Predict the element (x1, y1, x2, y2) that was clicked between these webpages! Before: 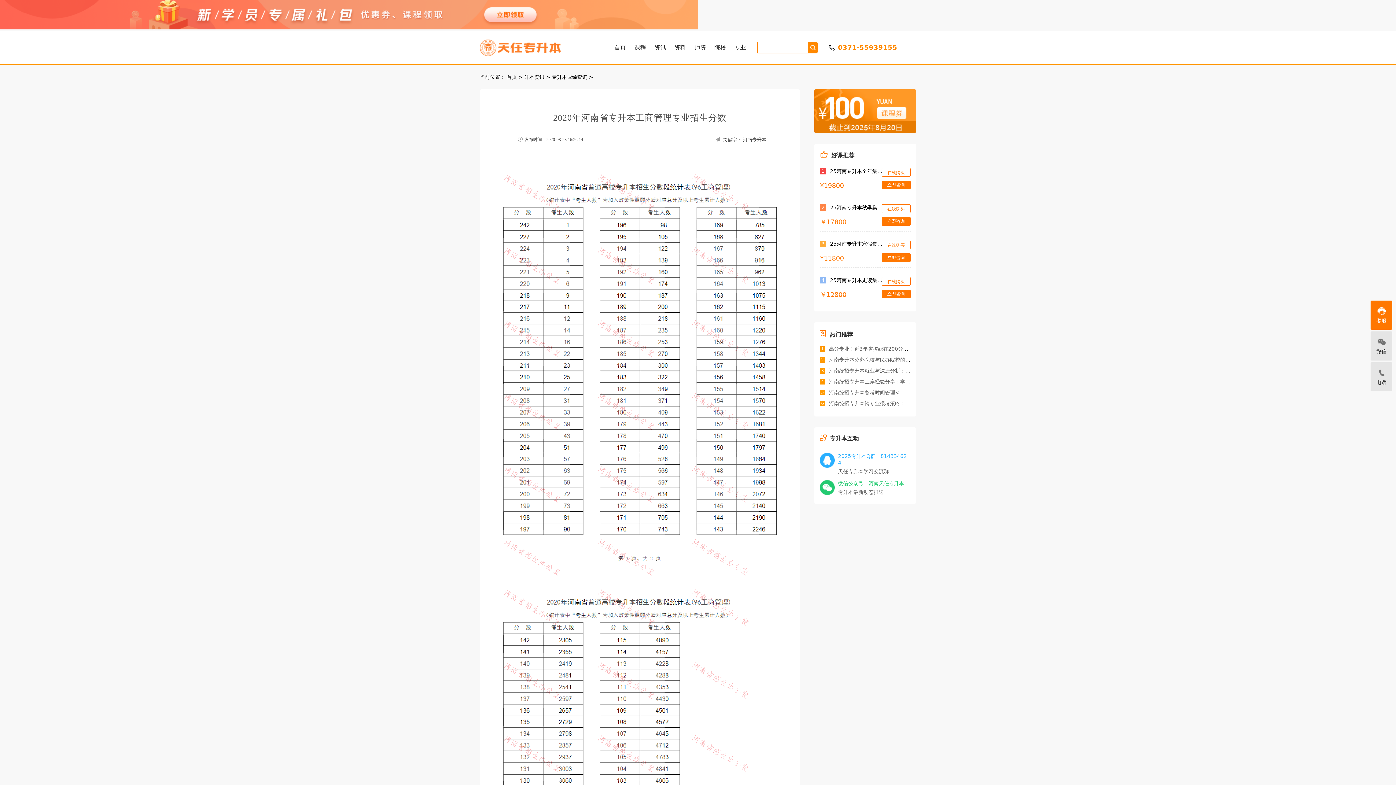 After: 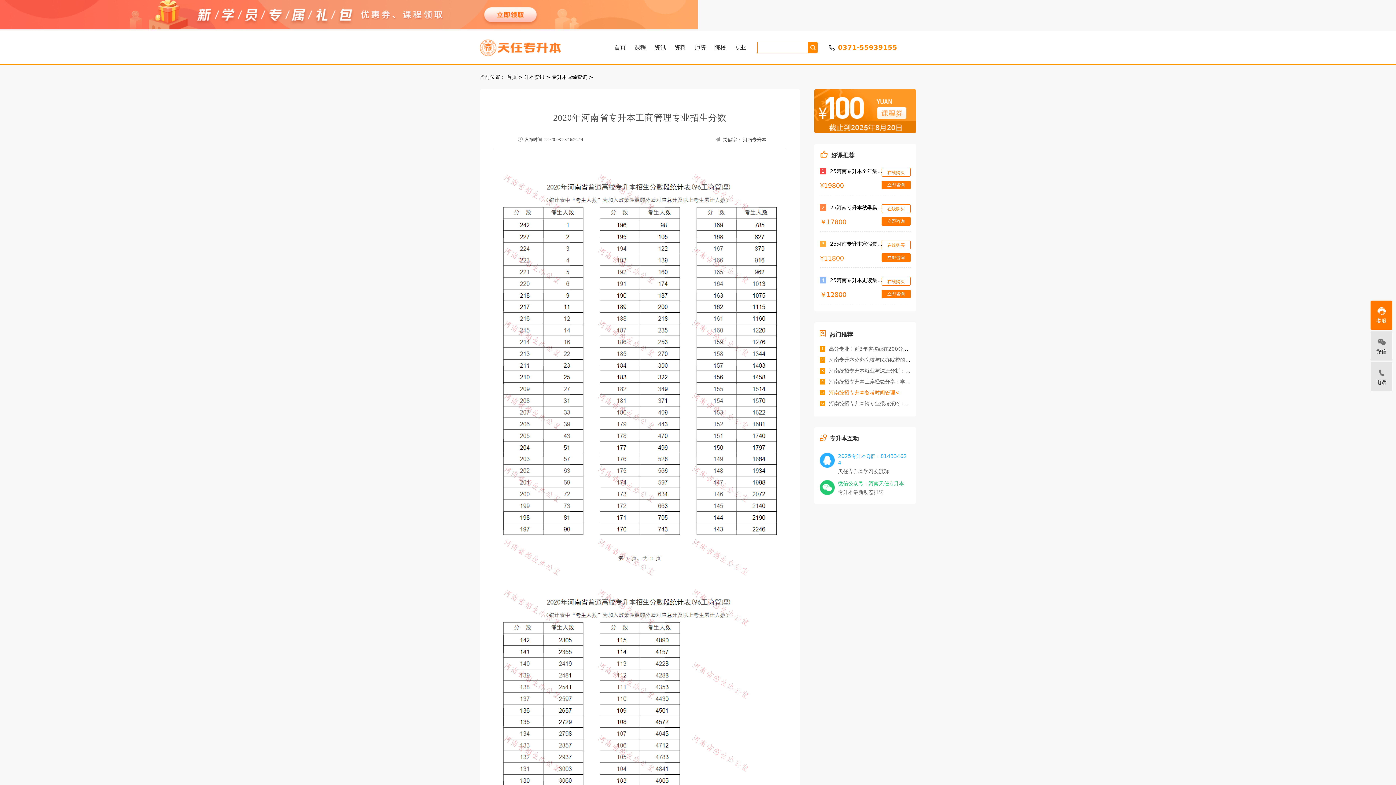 Action: bbox: (829, 389, 899, 395) label: 河南统招专升本备考时间管理<